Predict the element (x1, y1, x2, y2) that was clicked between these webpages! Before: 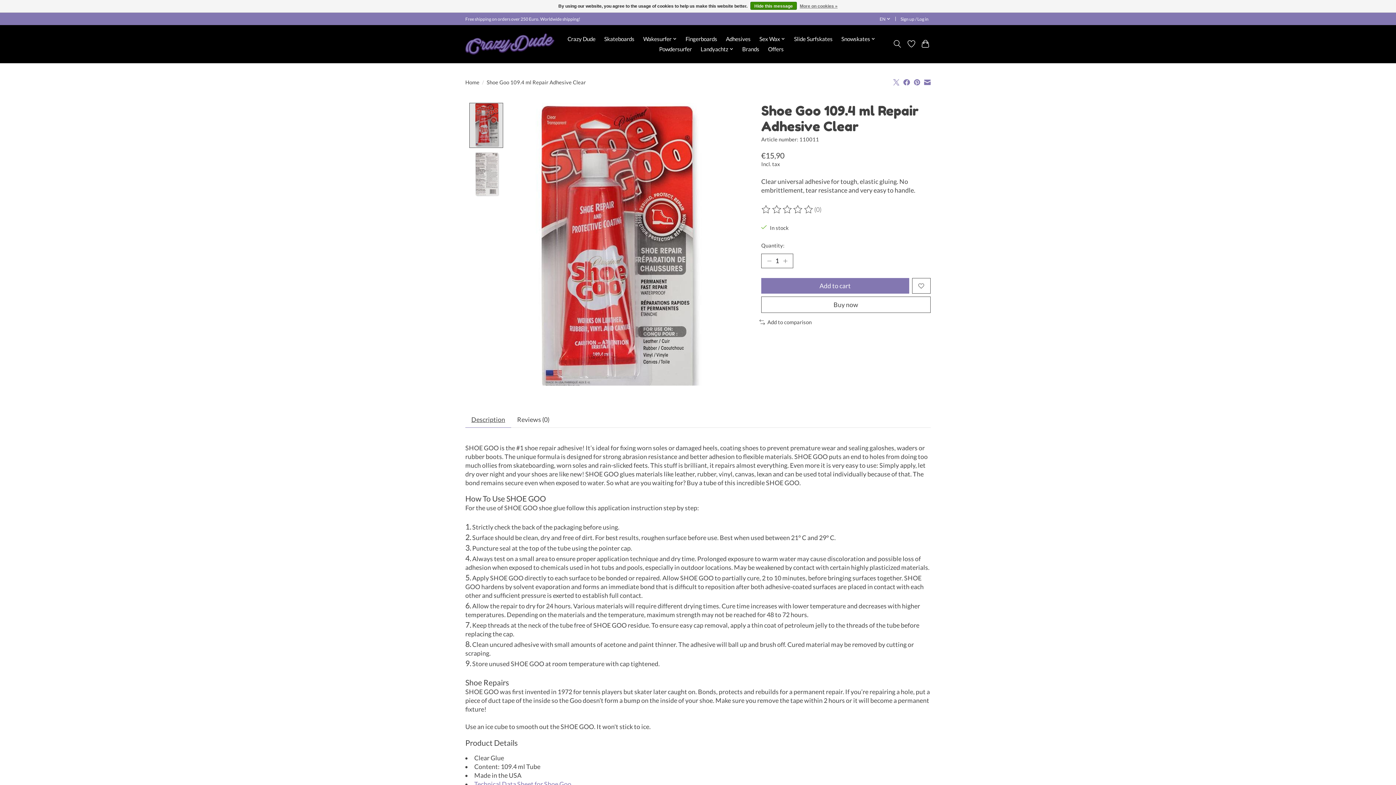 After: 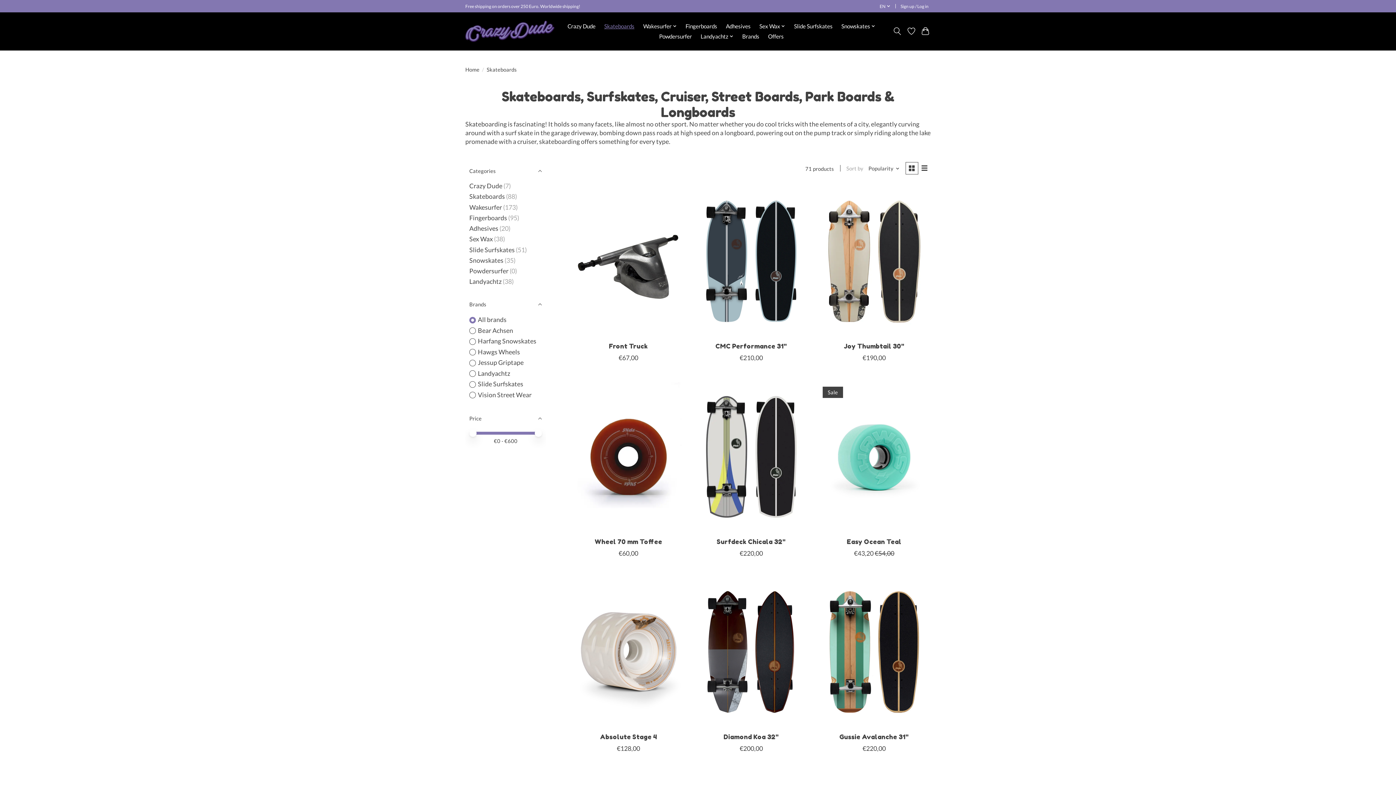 Action: bbox: (601, 34, 637, 44) label: Skateboards